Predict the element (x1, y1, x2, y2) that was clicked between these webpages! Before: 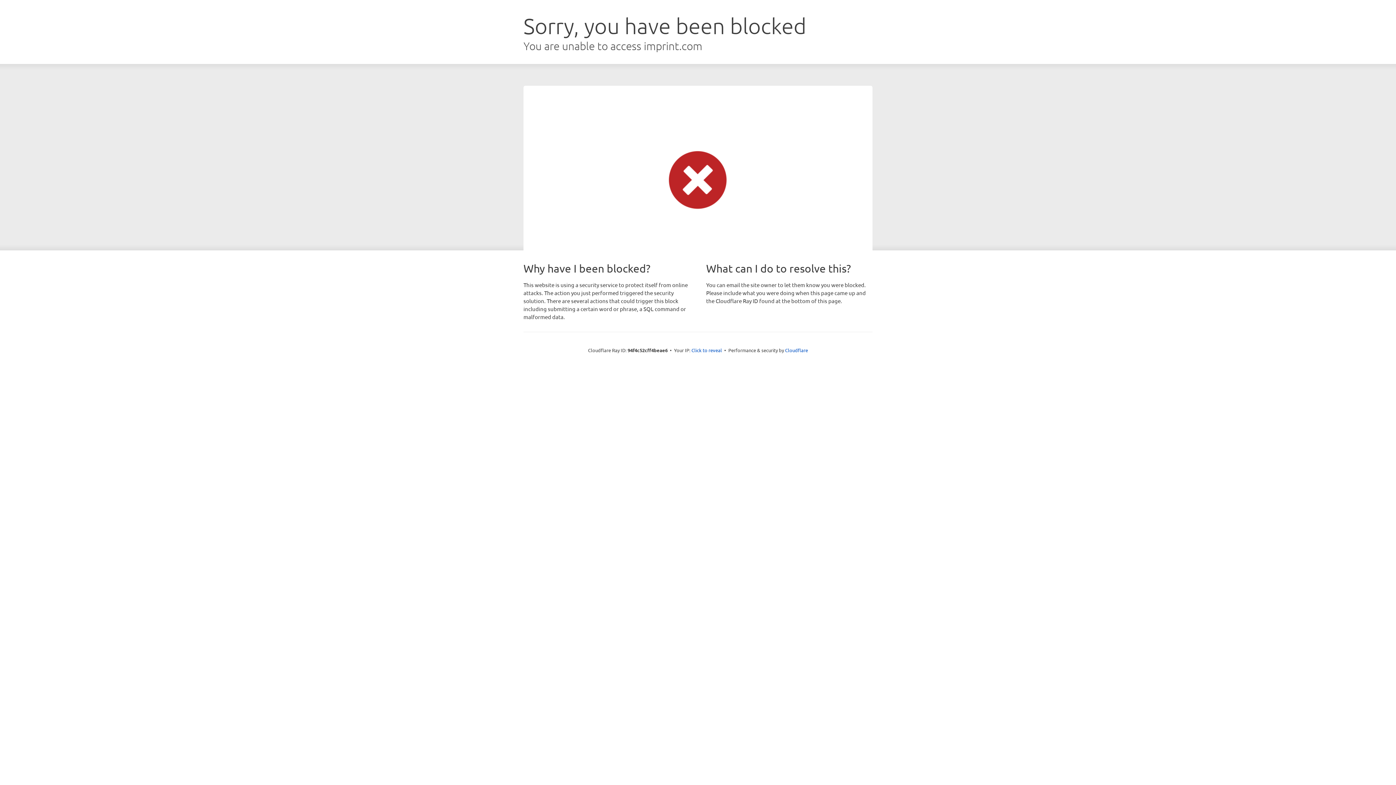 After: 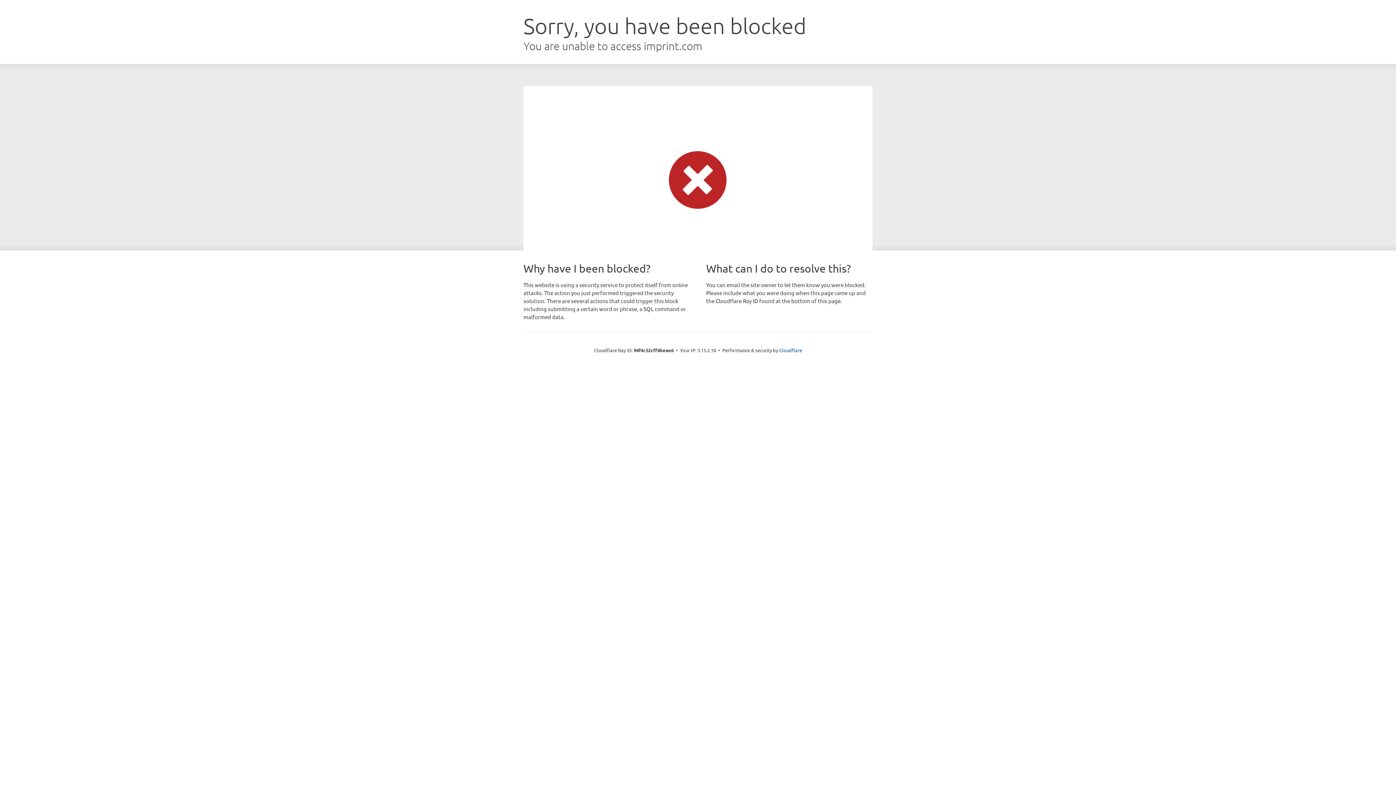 Action: label: Click to reveal bbox: (691, 346, 722, 353)